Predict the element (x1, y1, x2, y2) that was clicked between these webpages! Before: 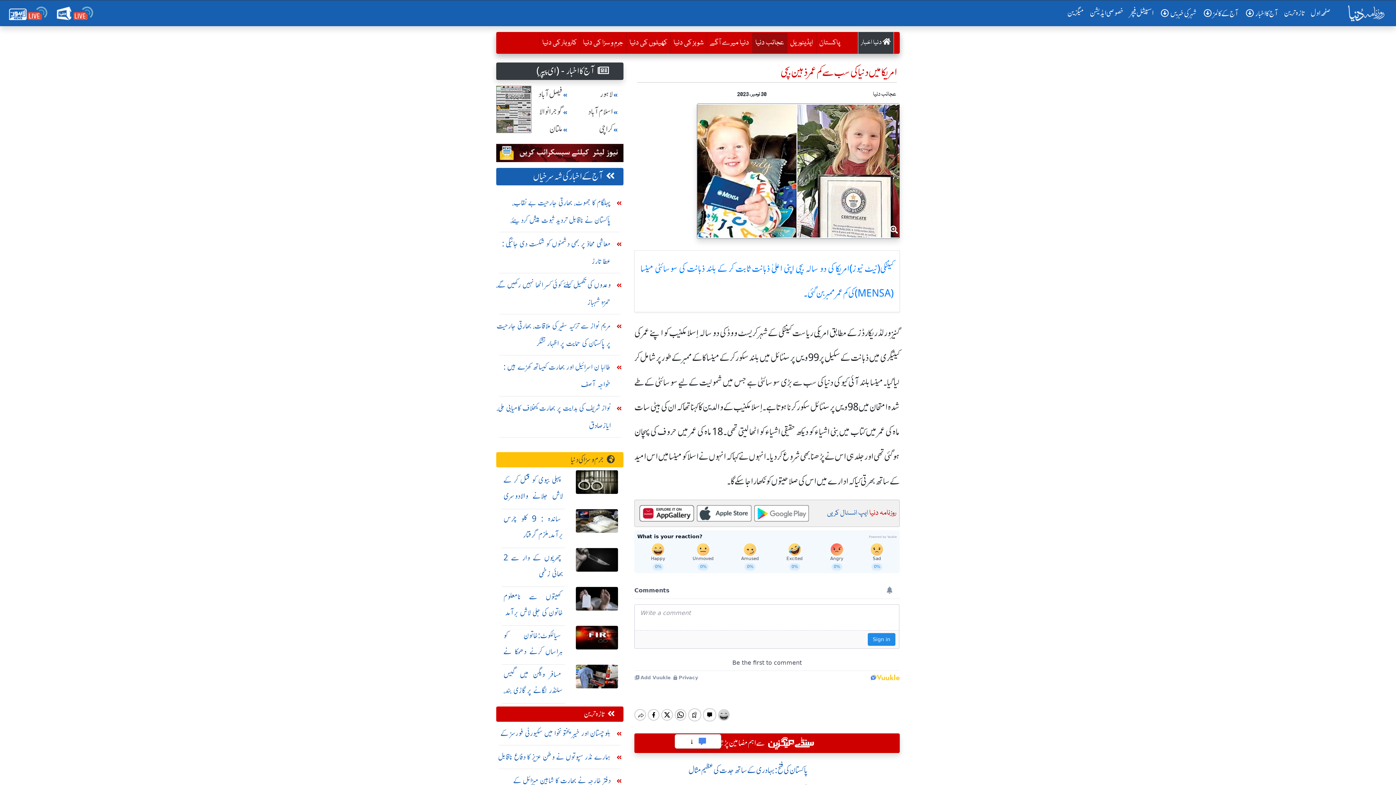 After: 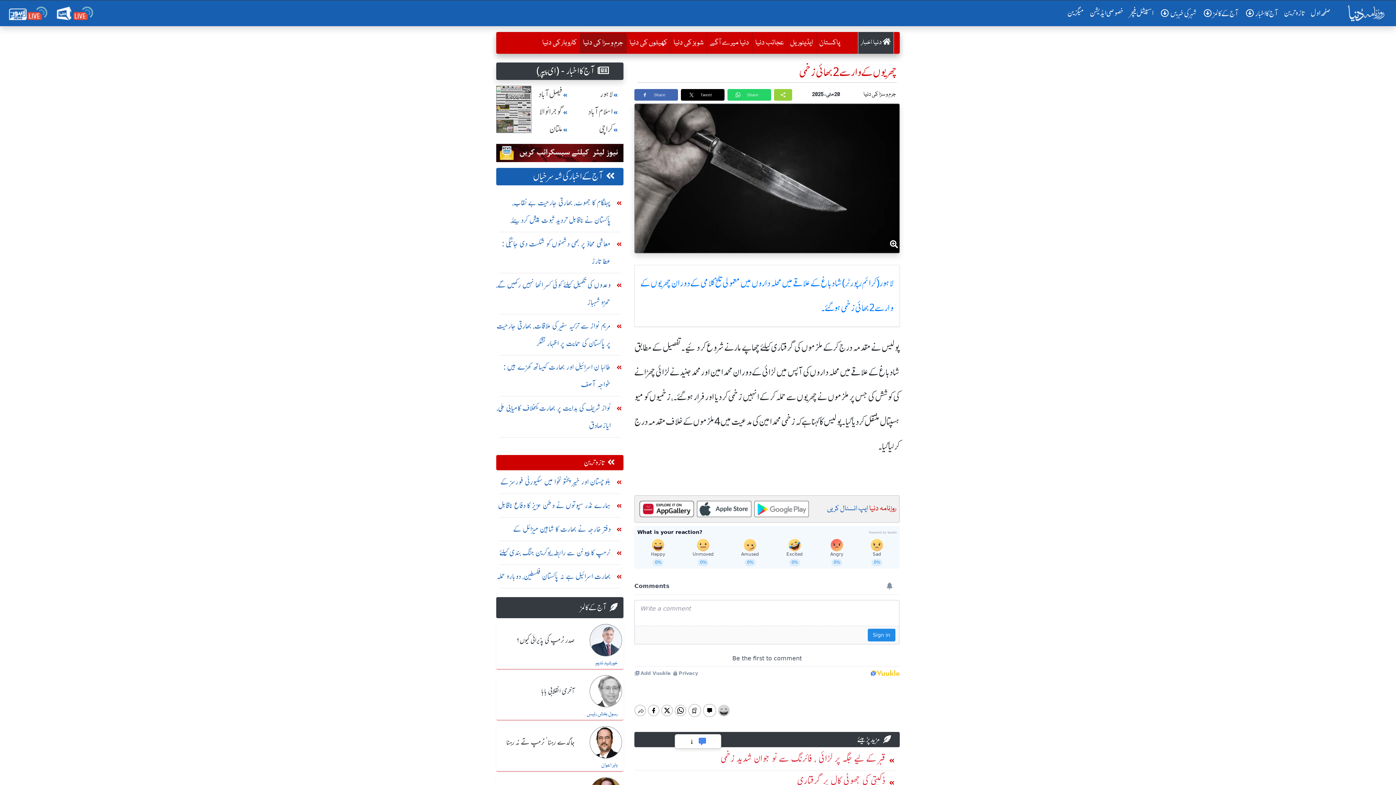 Action: bbox: (576, 564, 618, 573)